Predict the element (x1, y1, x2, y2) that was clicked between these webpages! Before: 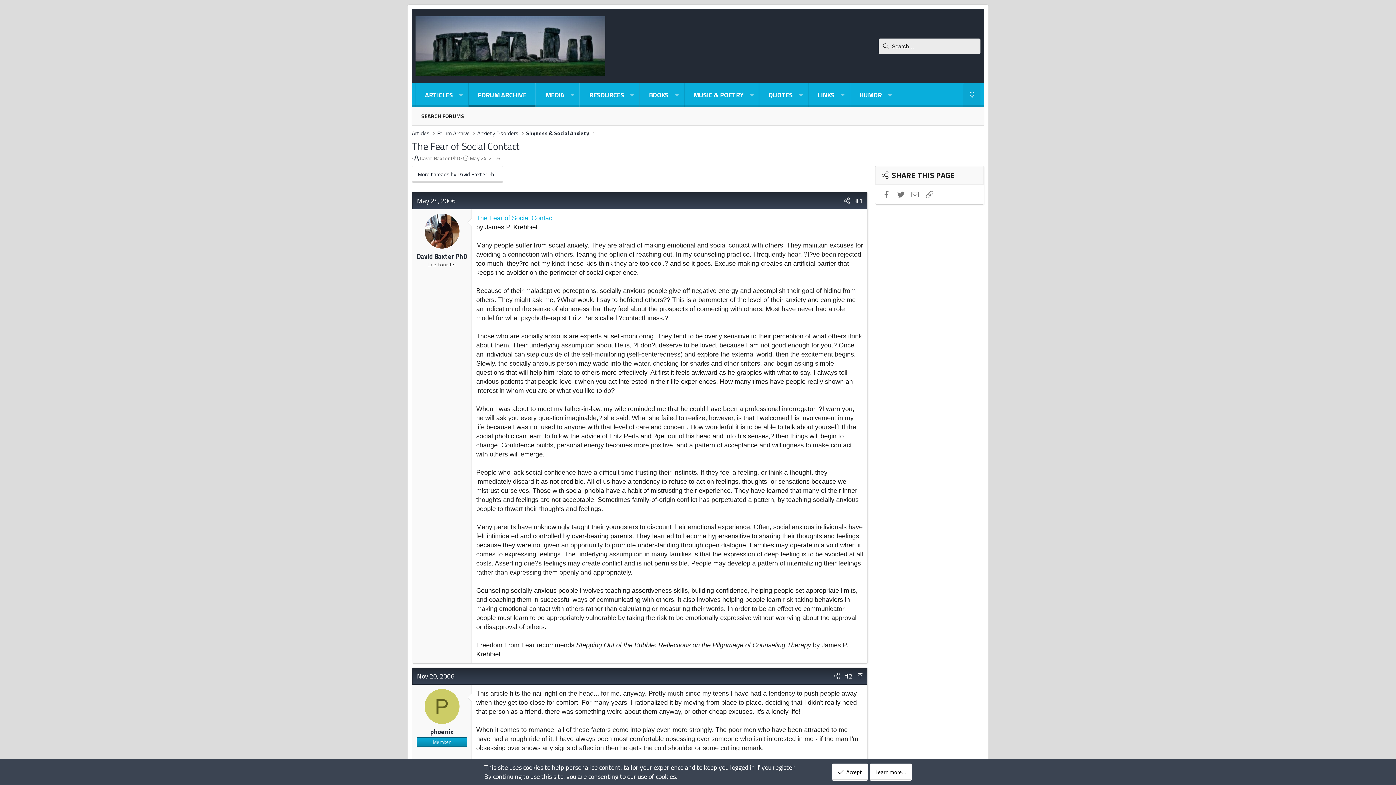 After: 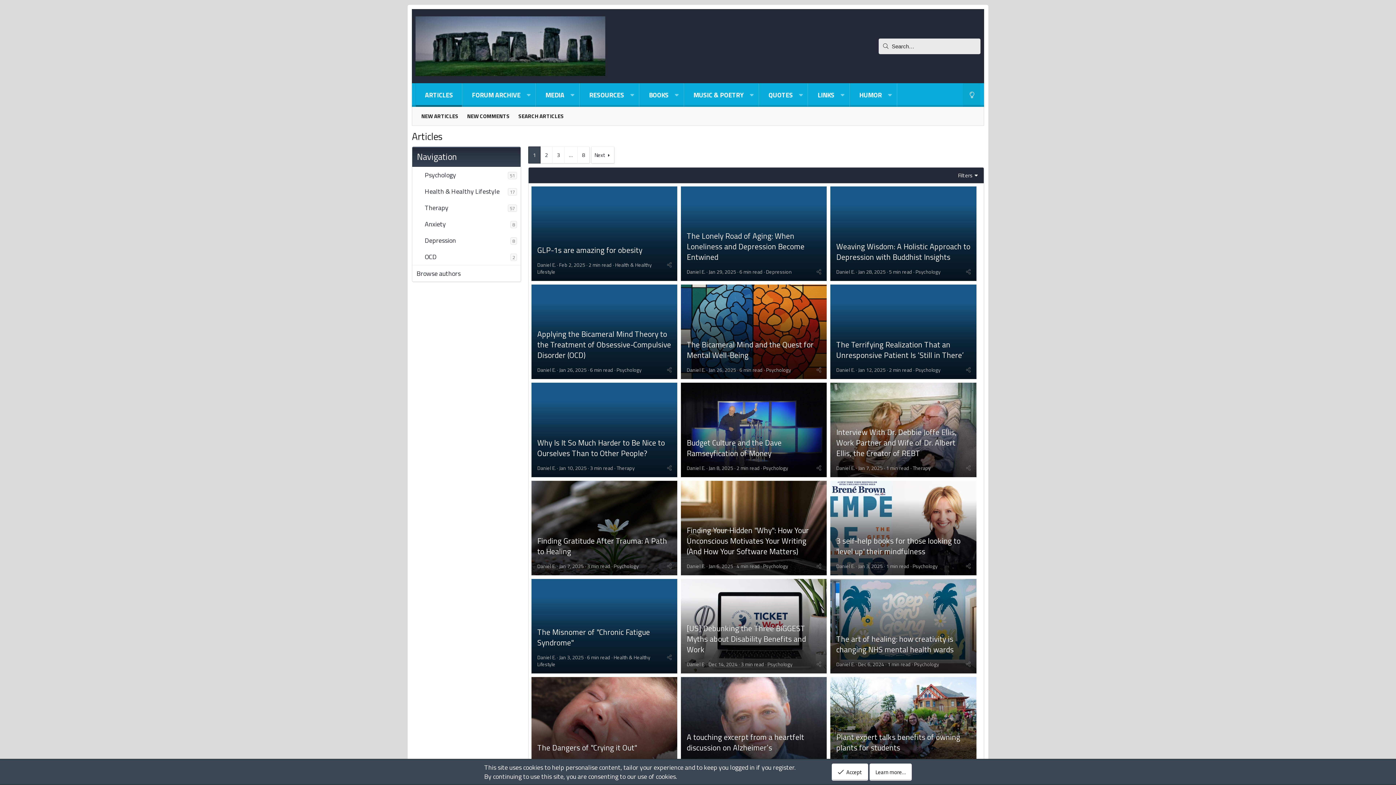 Action: bbox: (415, 66, 605, 76)